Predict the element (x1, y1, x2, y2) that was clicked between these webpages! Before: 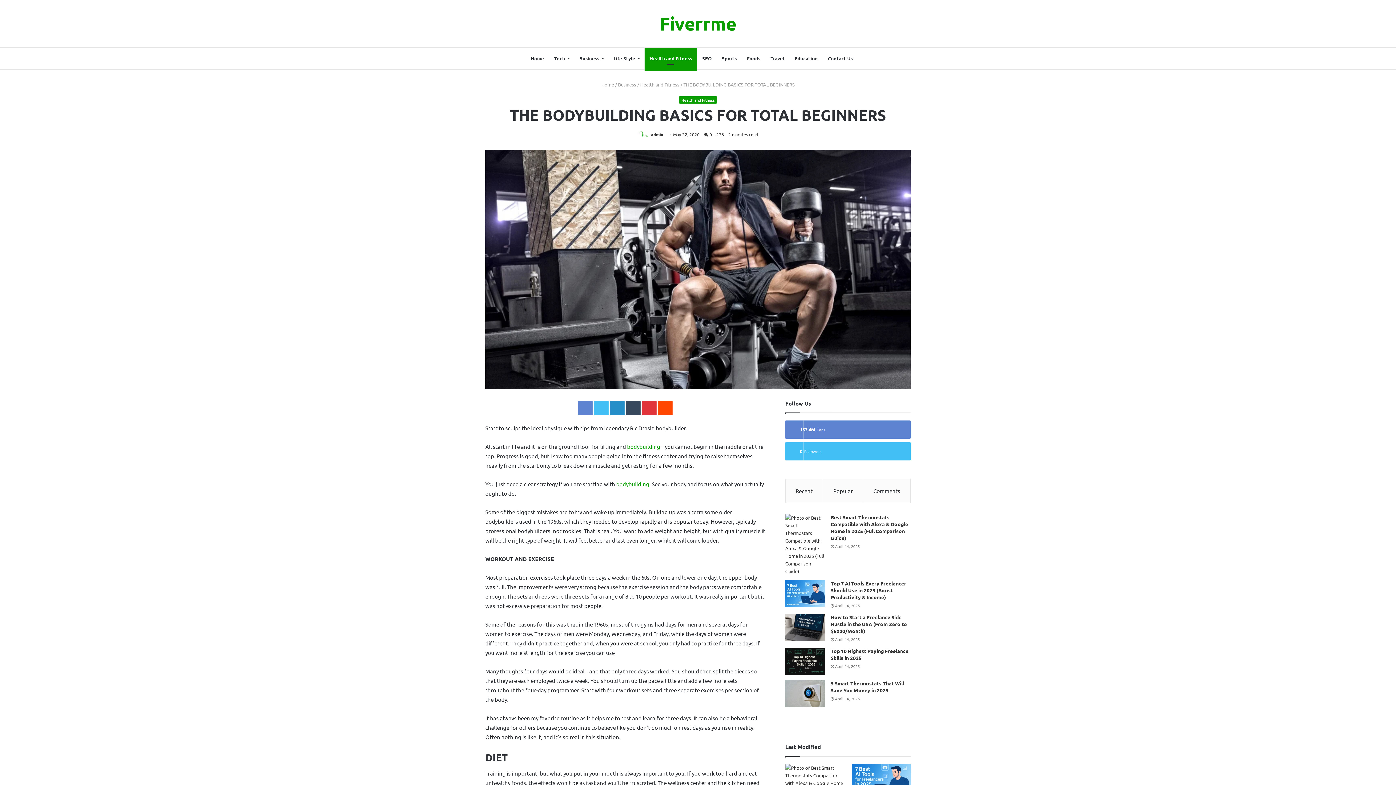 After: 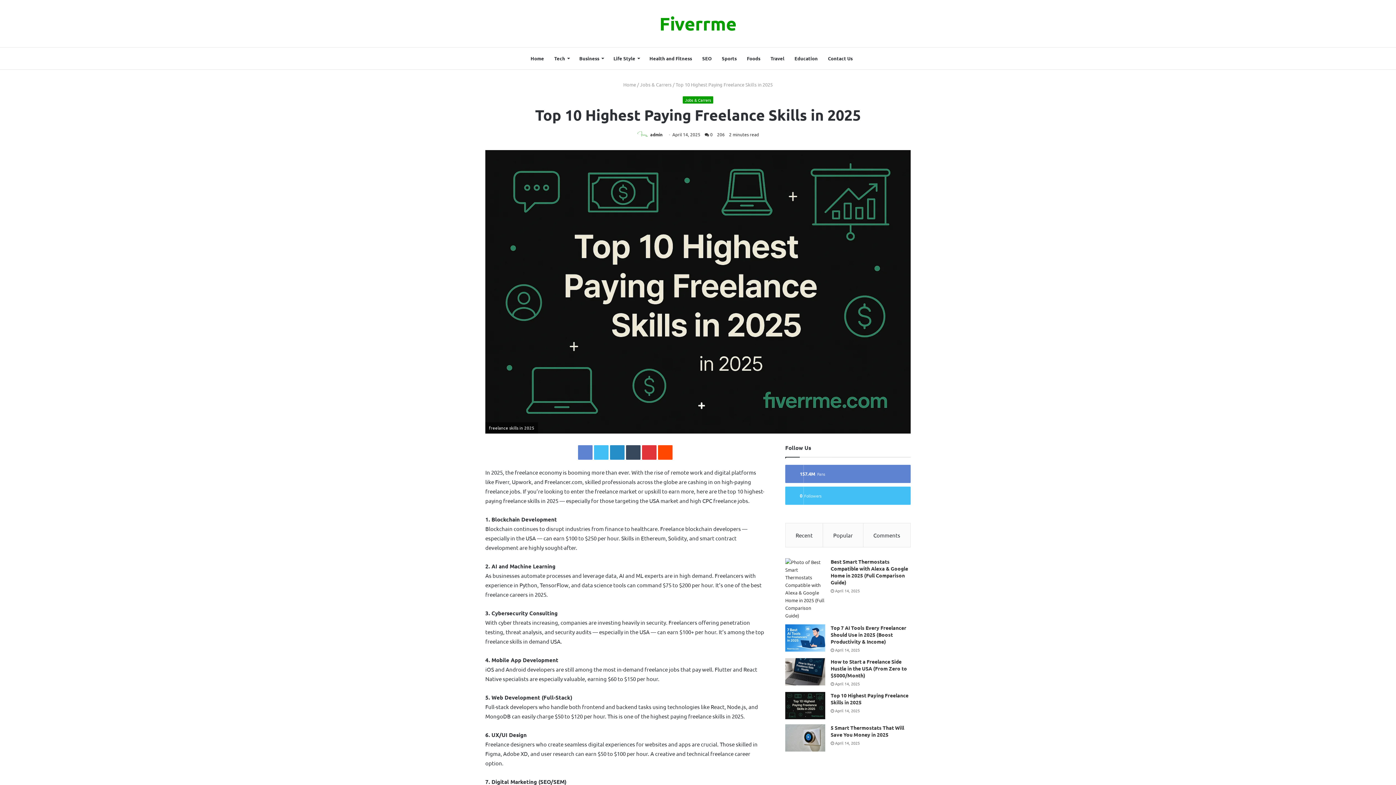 Action: label: Top 10 Highest Paying Freelance Skills in 2025 bbox: (785, 648, 825, 675)